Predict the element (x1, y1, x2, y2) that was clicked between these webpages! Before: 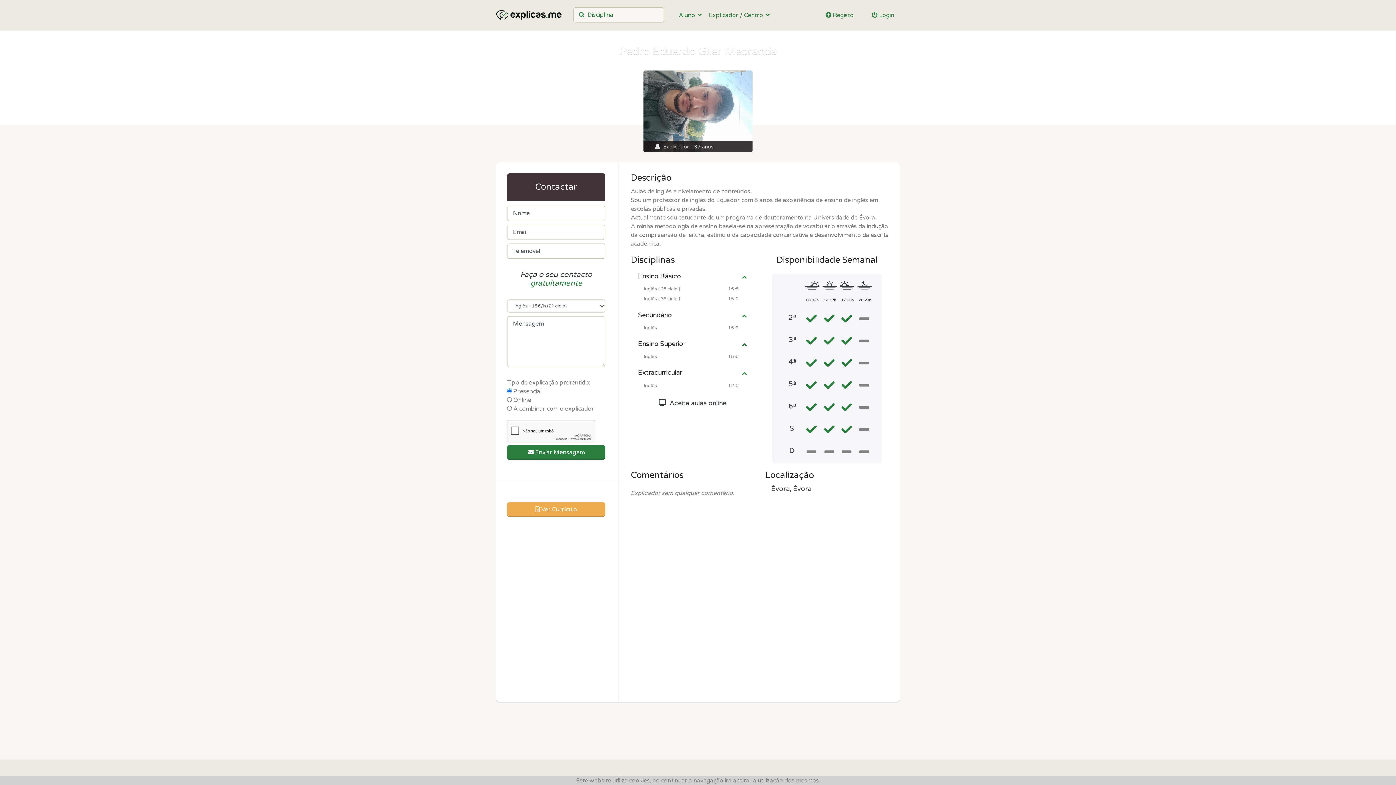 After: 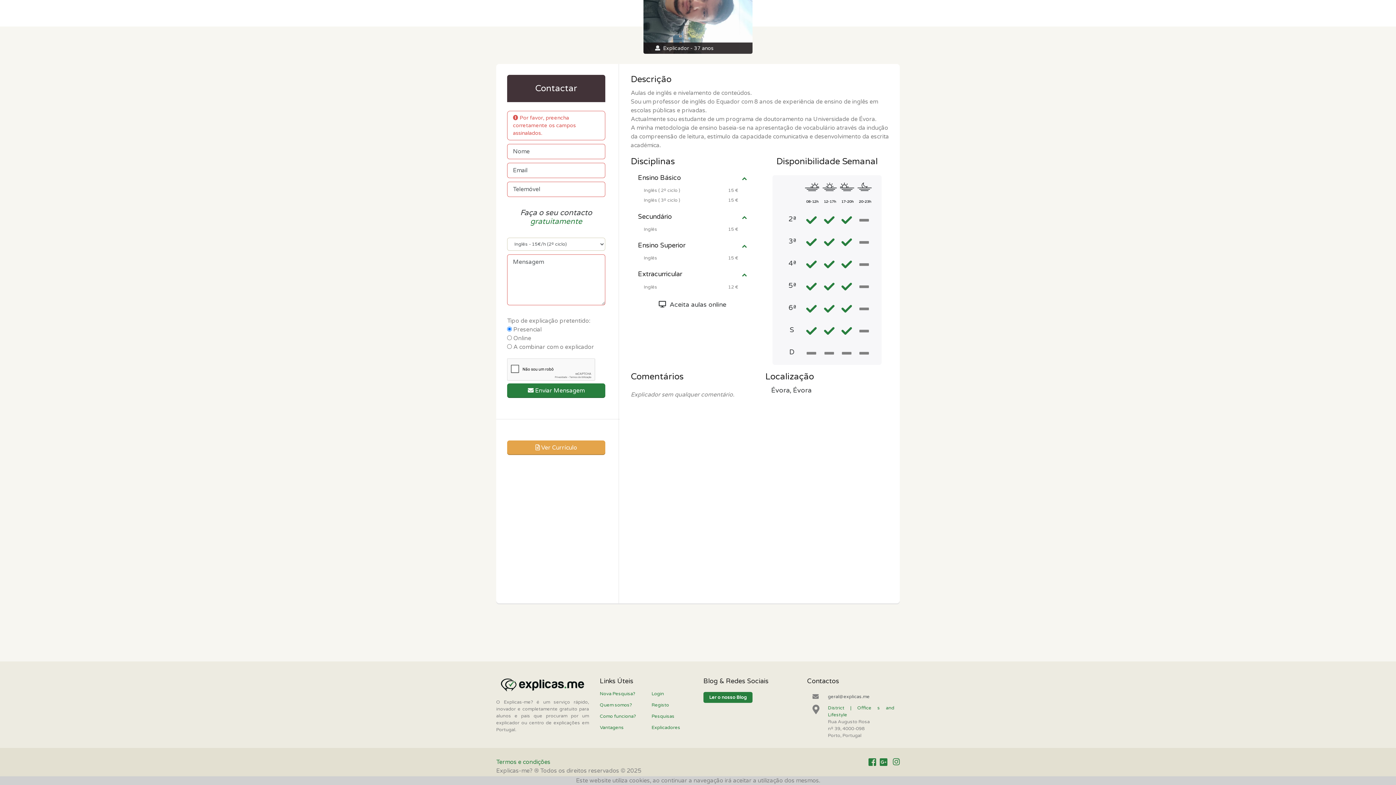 Action: bbox: (507, 445, 605, 460) label:  Enviar Mensagem